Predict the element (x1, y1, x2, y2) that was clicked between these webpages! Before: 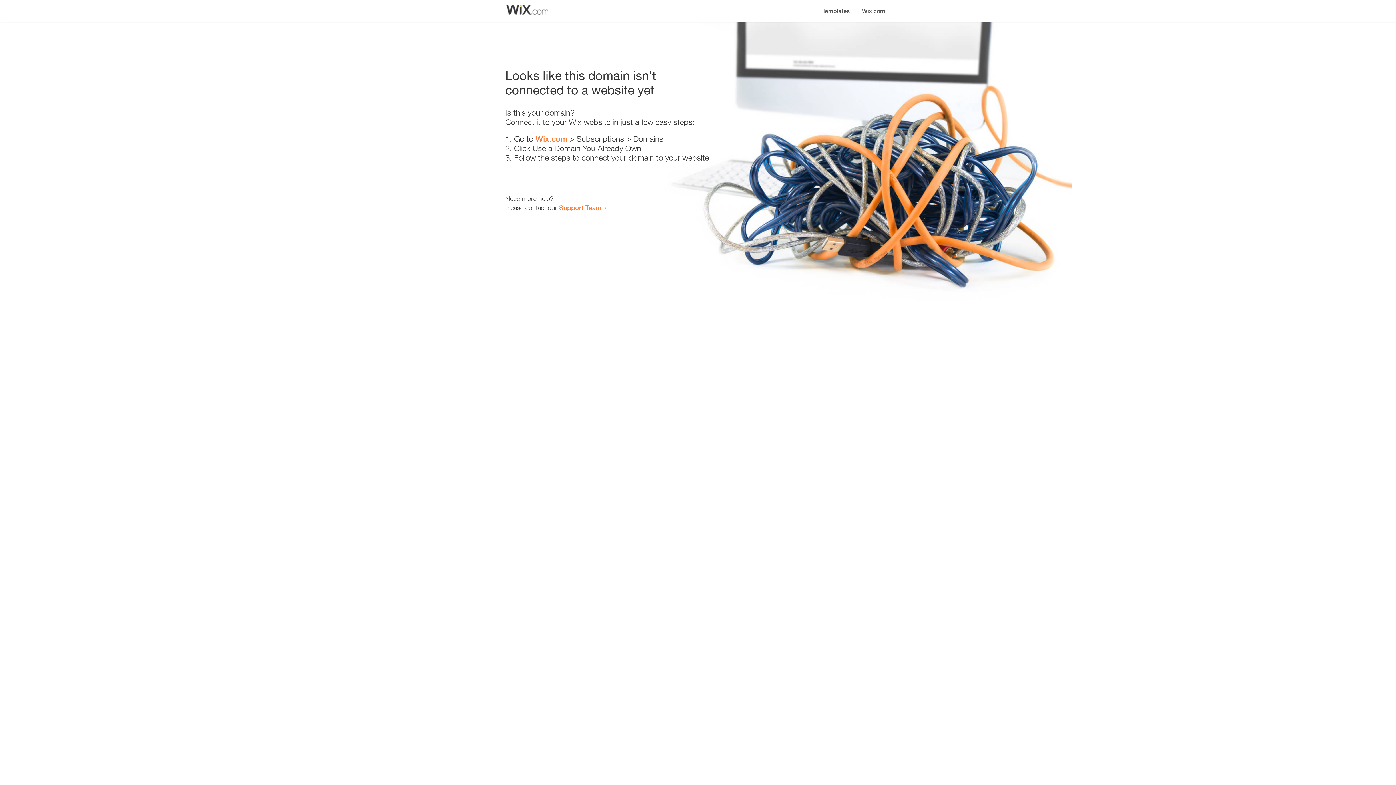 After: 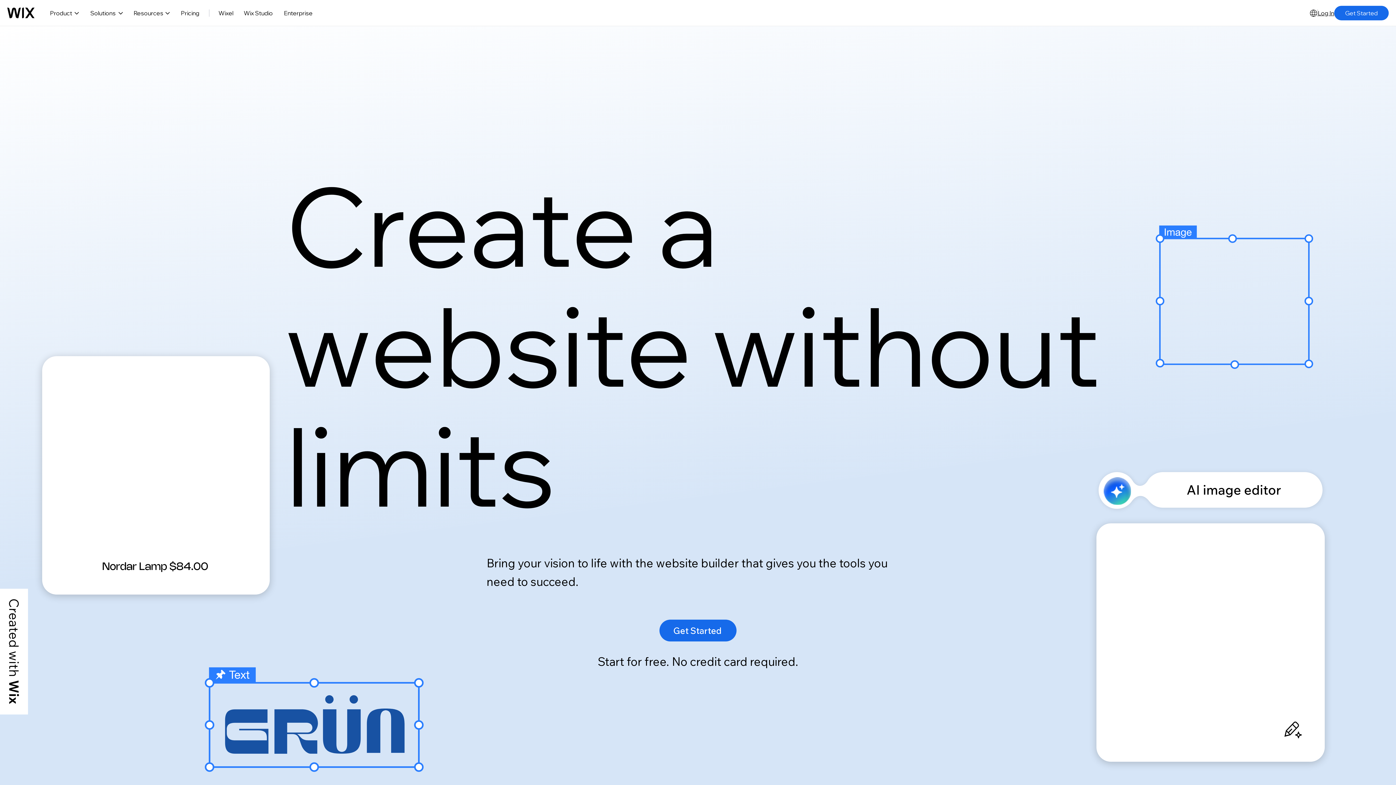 Action: bbox: (856, 0, 890, 14) label: Wix.com